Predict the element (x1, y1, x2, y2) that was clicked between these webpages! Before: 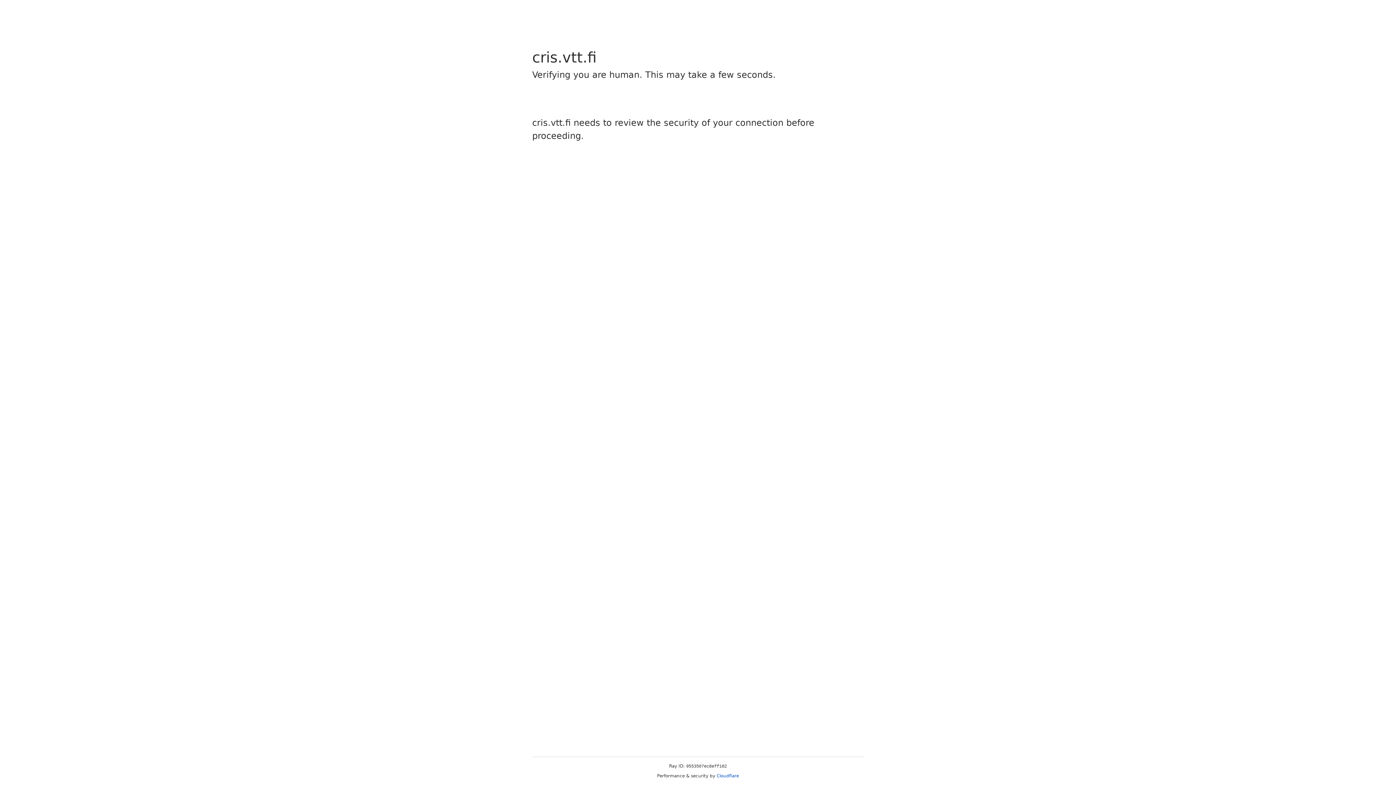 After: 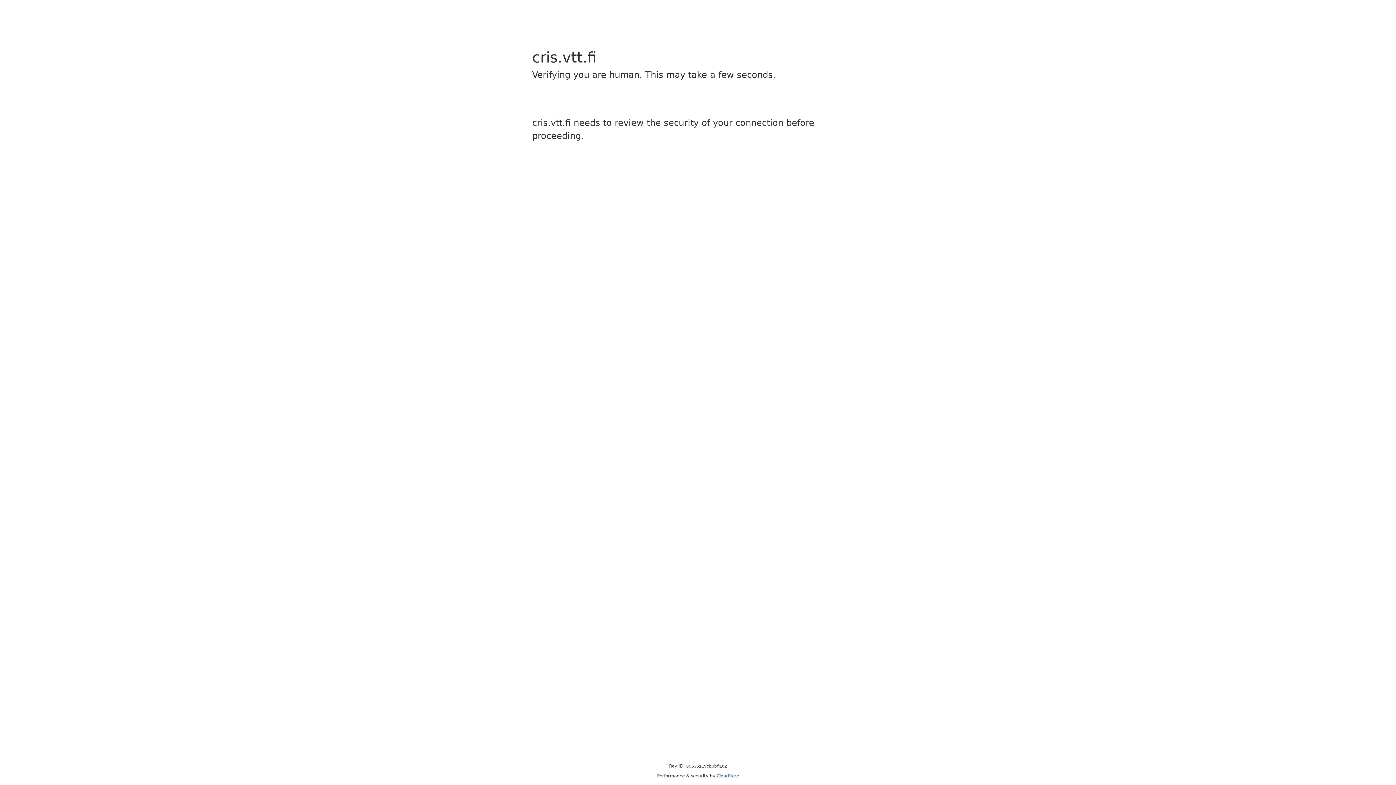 Action: bbox: (716, 773, 739, 778) label: Cloudflare